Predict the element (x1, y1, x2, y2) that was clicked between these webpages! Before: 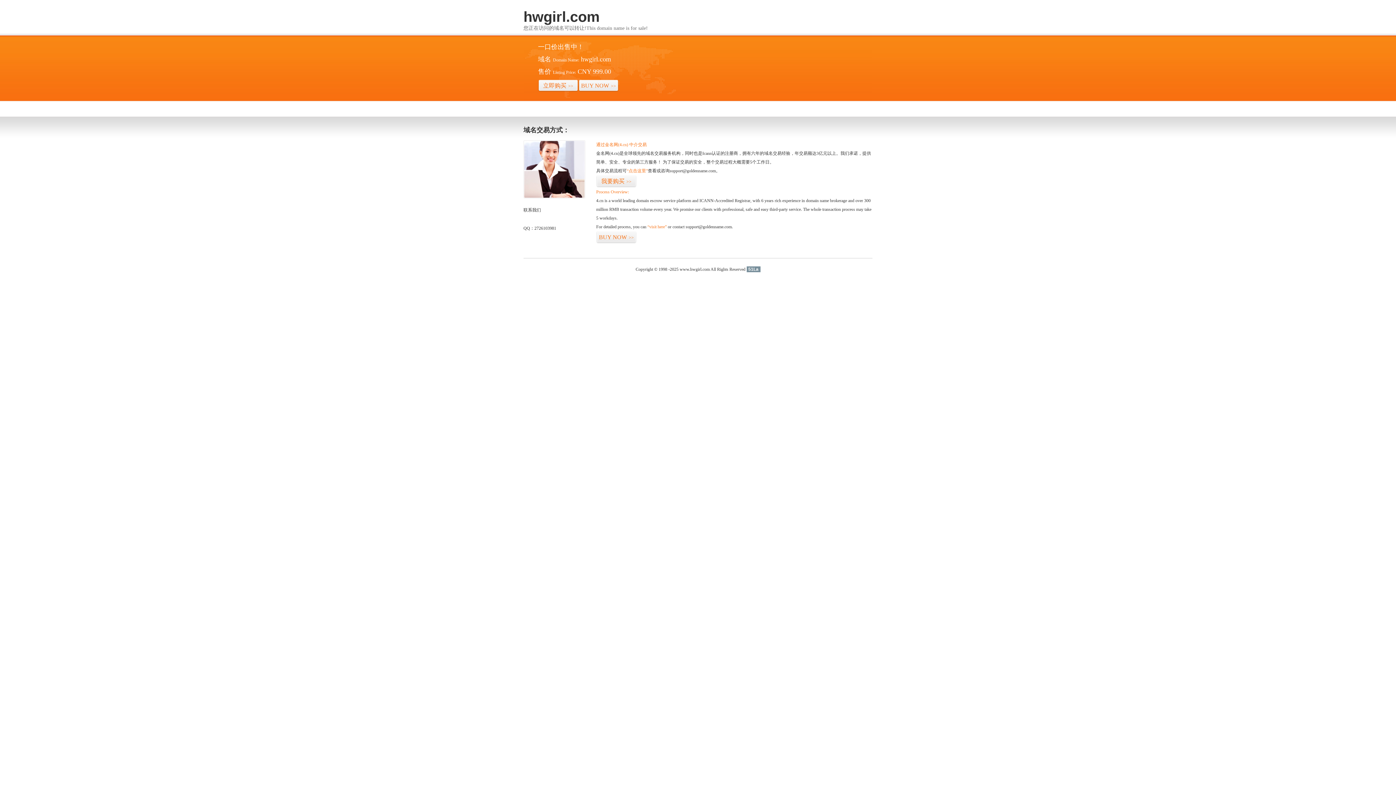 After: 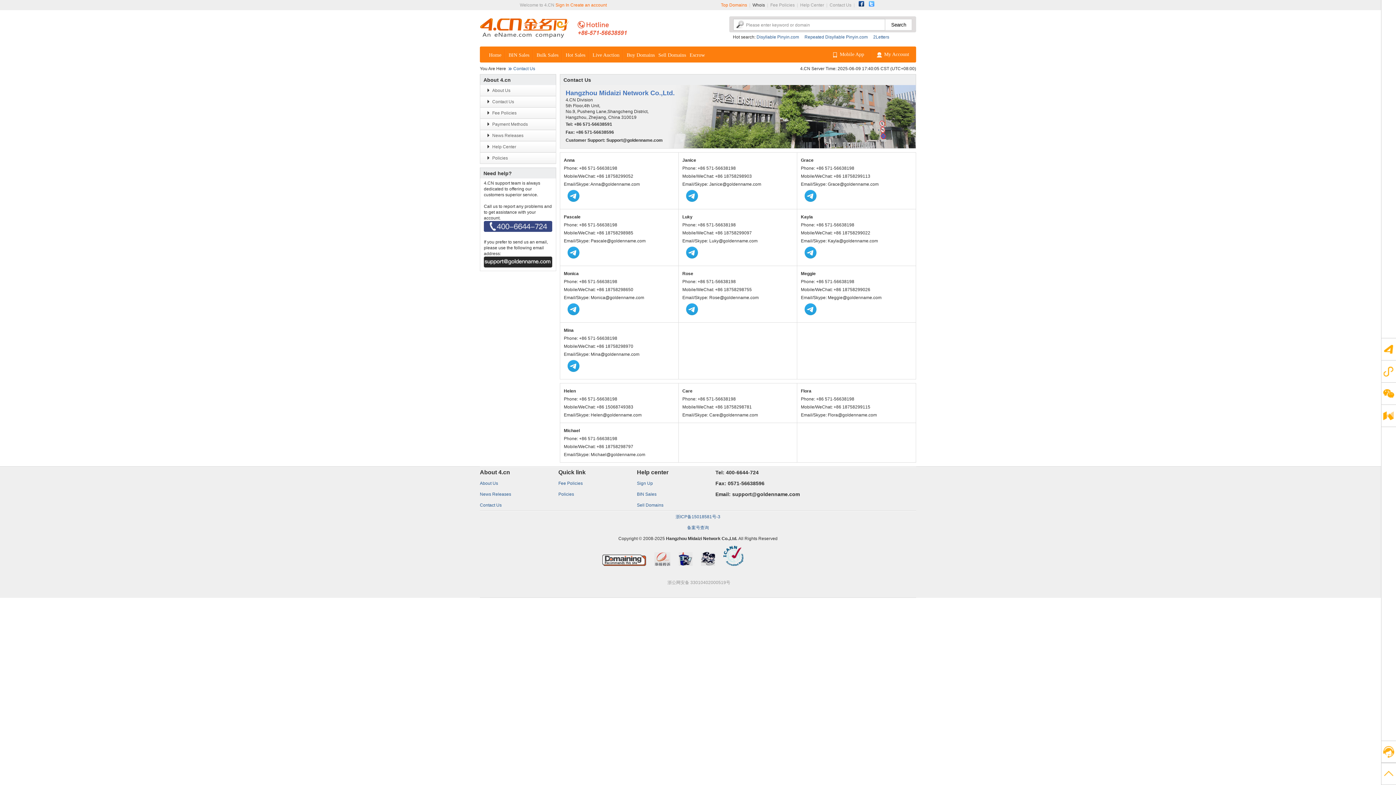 Action: bbox: (523, 194, 585, 199)